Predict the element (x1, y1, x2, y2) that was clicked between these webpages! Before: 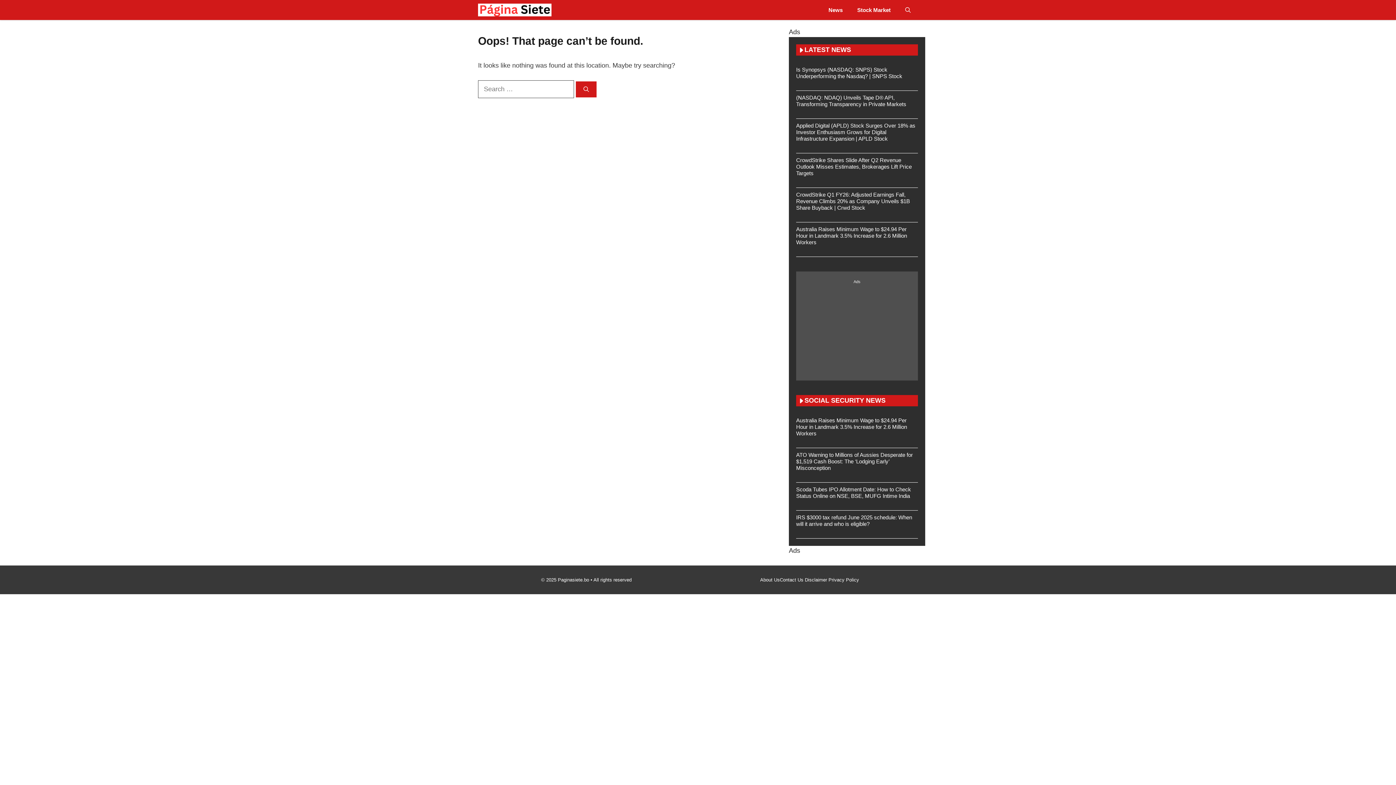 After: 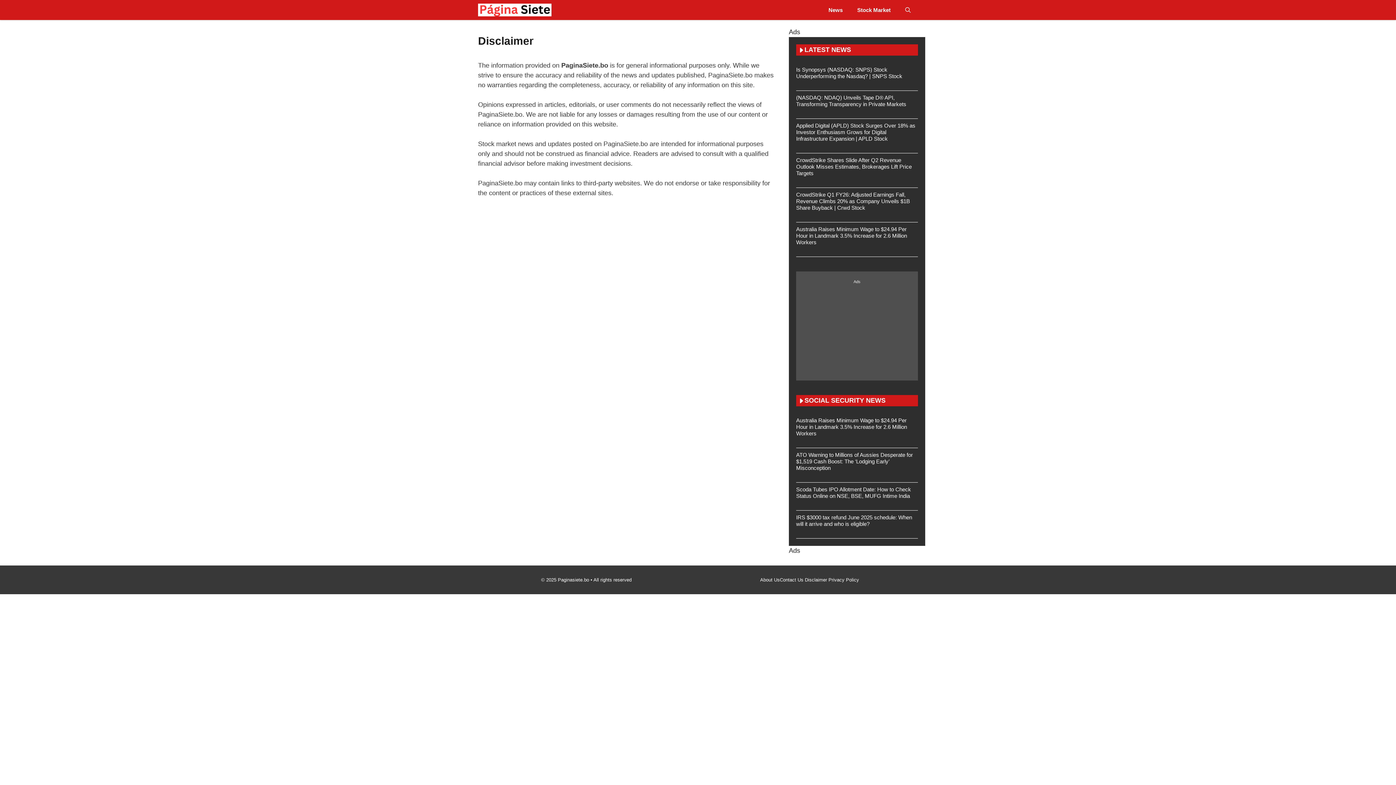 Action: label: Disclaimer  bbox: (805, 576, 828, 583)